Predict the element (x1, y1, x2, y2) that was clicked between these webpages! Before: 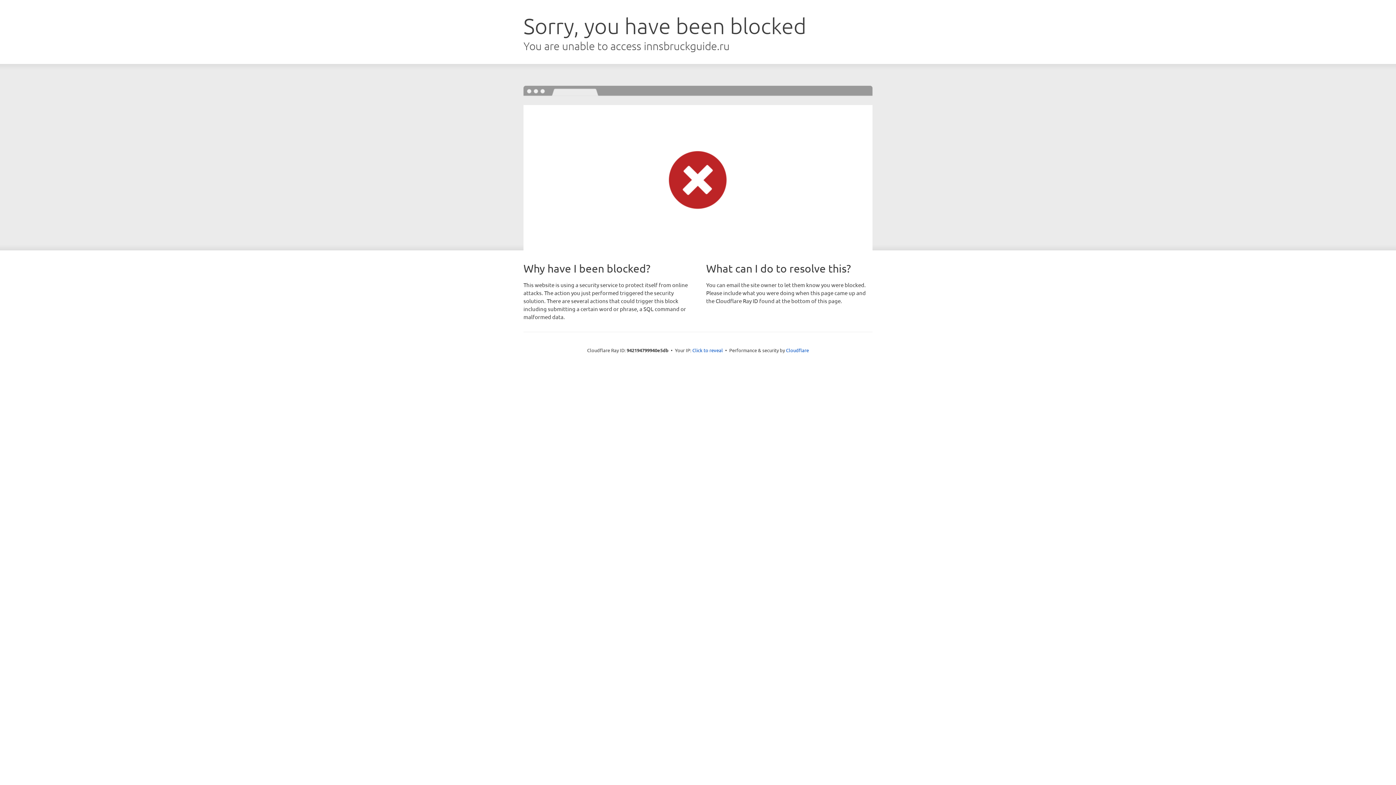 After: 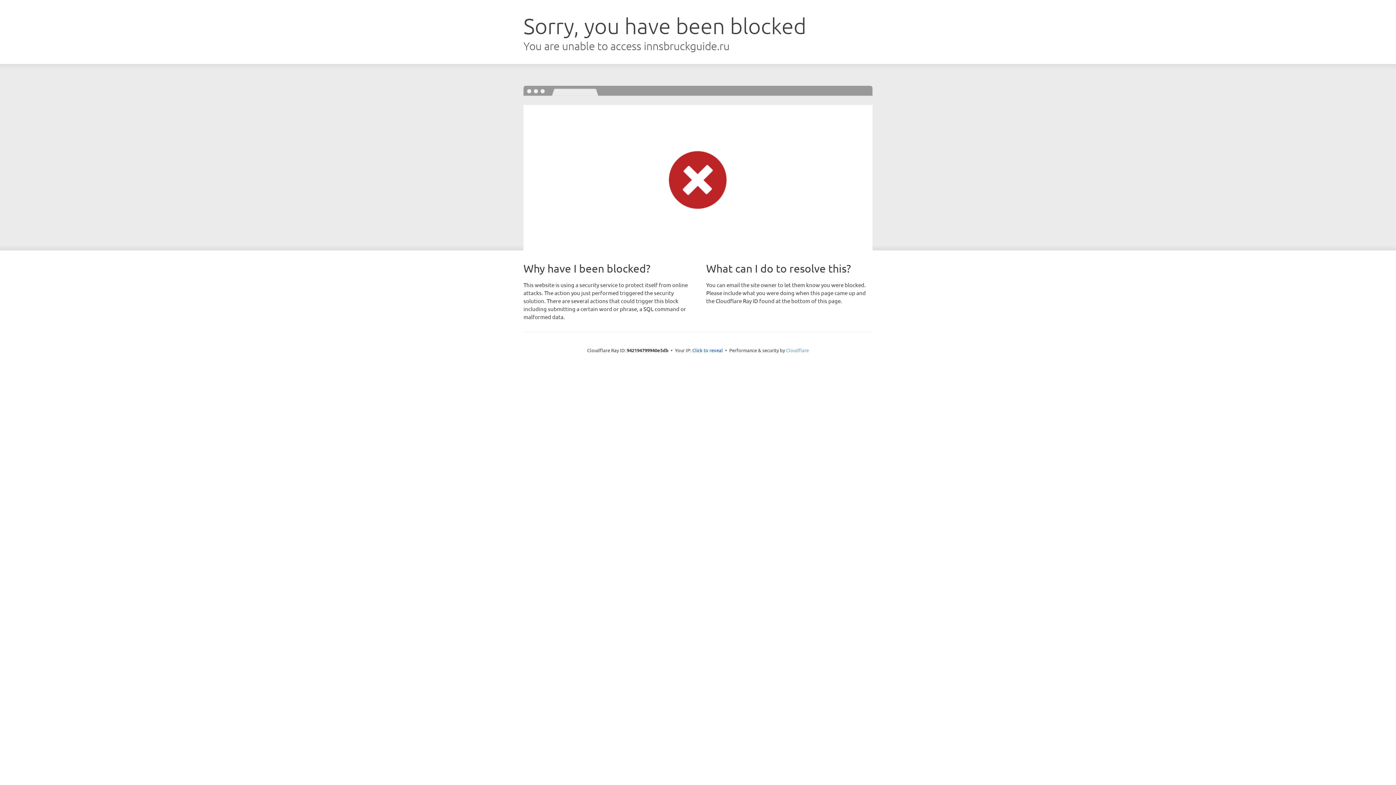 Action: bbox: (786, 347, 809, 353) label: Cloudflare